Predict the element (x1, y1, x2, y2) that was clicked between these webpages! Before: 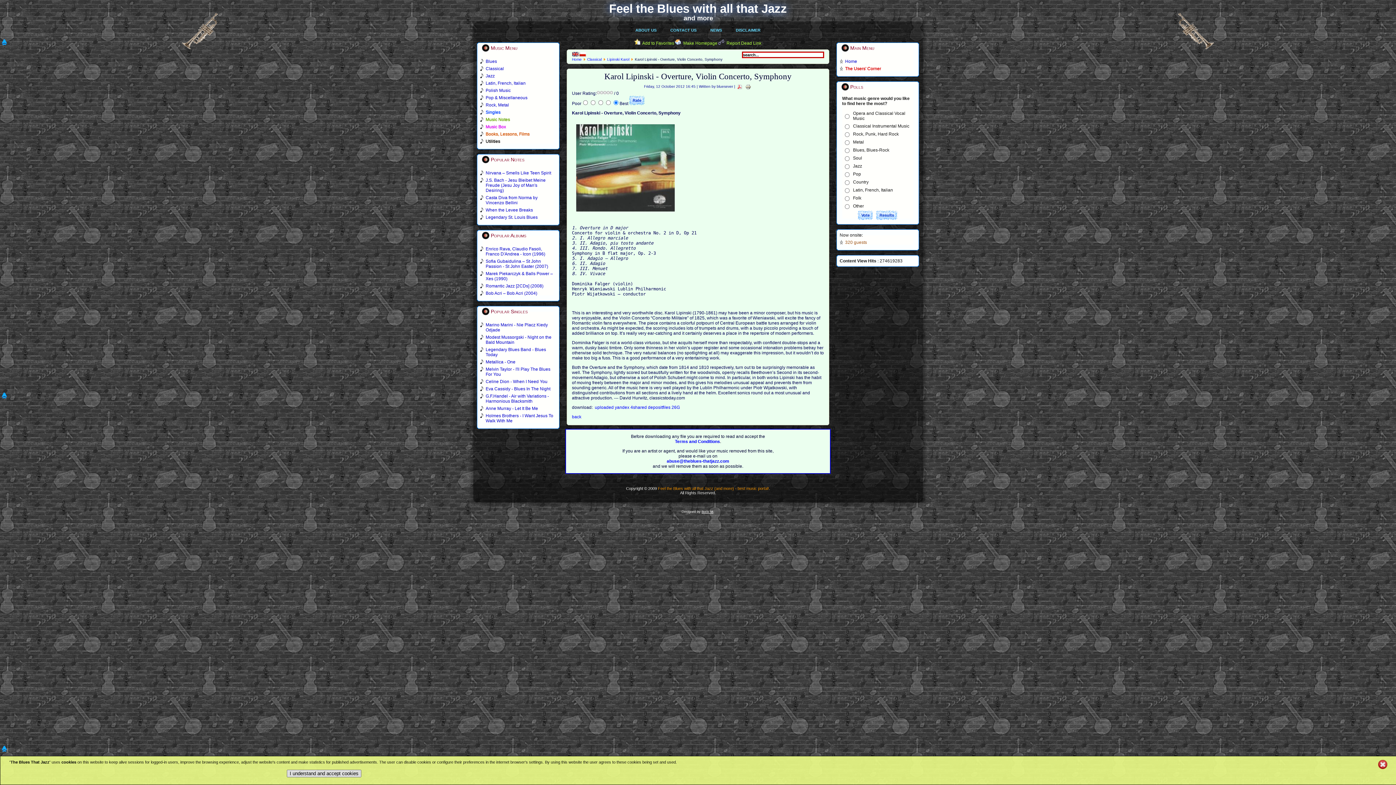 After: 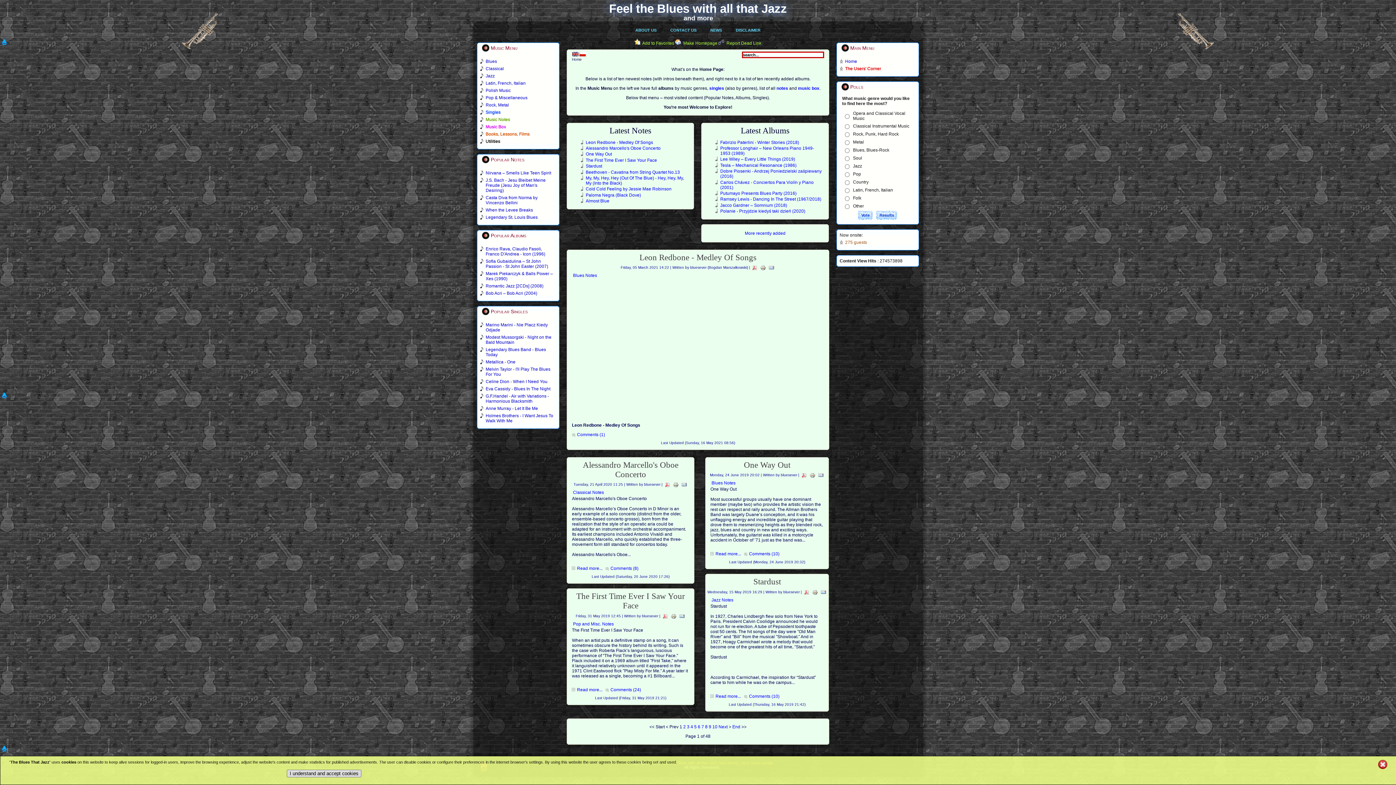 Action: label: and more bbox: (683, 14, 713, 21)